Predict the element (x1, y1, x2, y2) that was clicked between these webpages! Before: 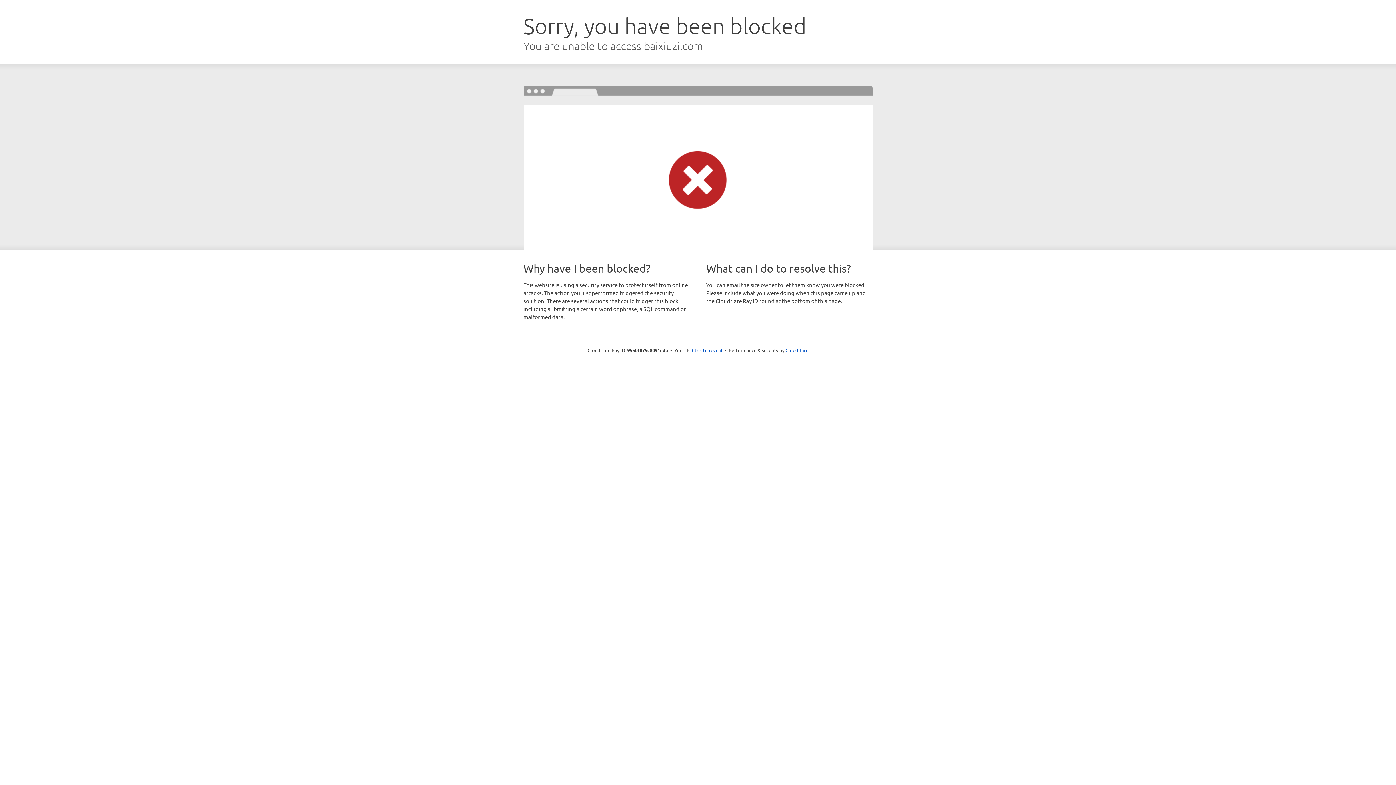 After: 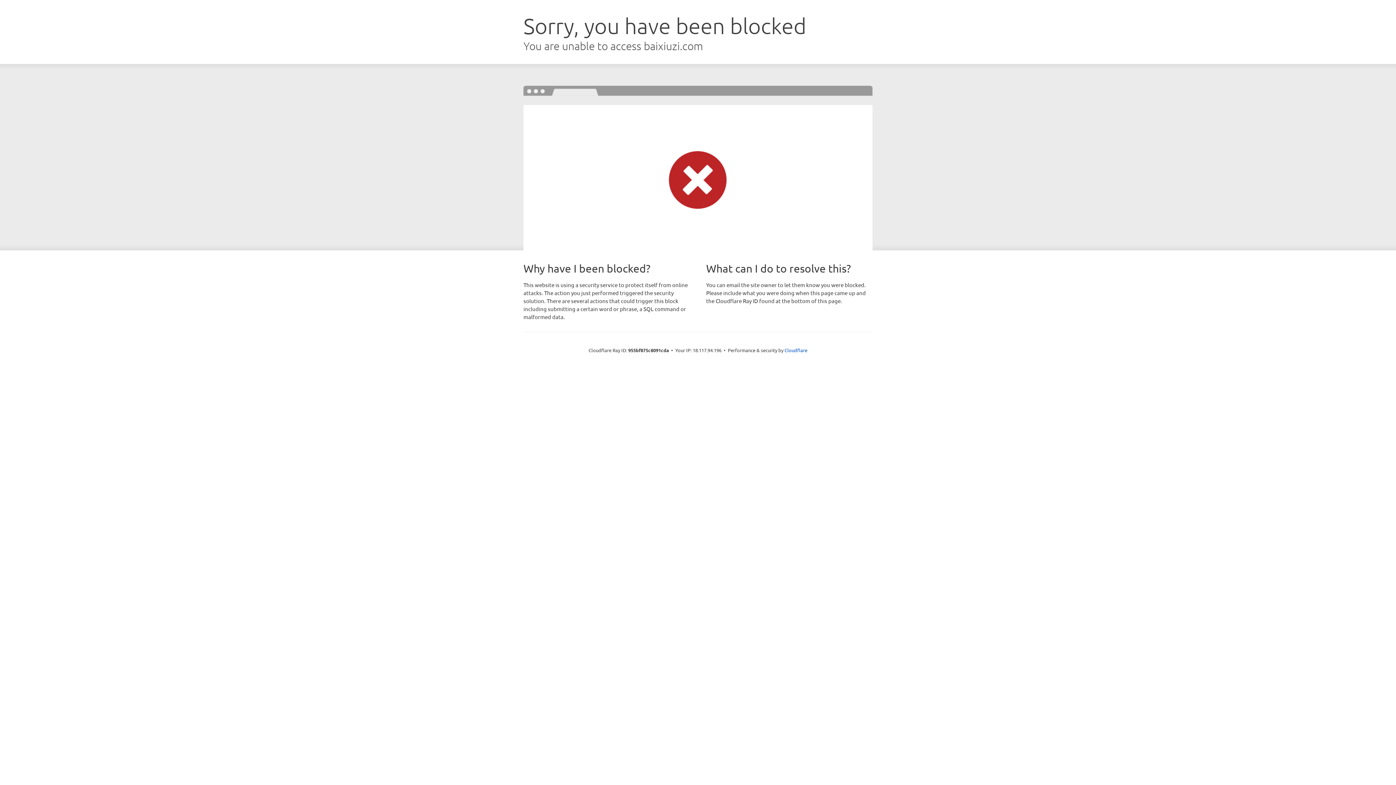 Action: label: Click to reveal bbox: (692, 346, 722, 353)